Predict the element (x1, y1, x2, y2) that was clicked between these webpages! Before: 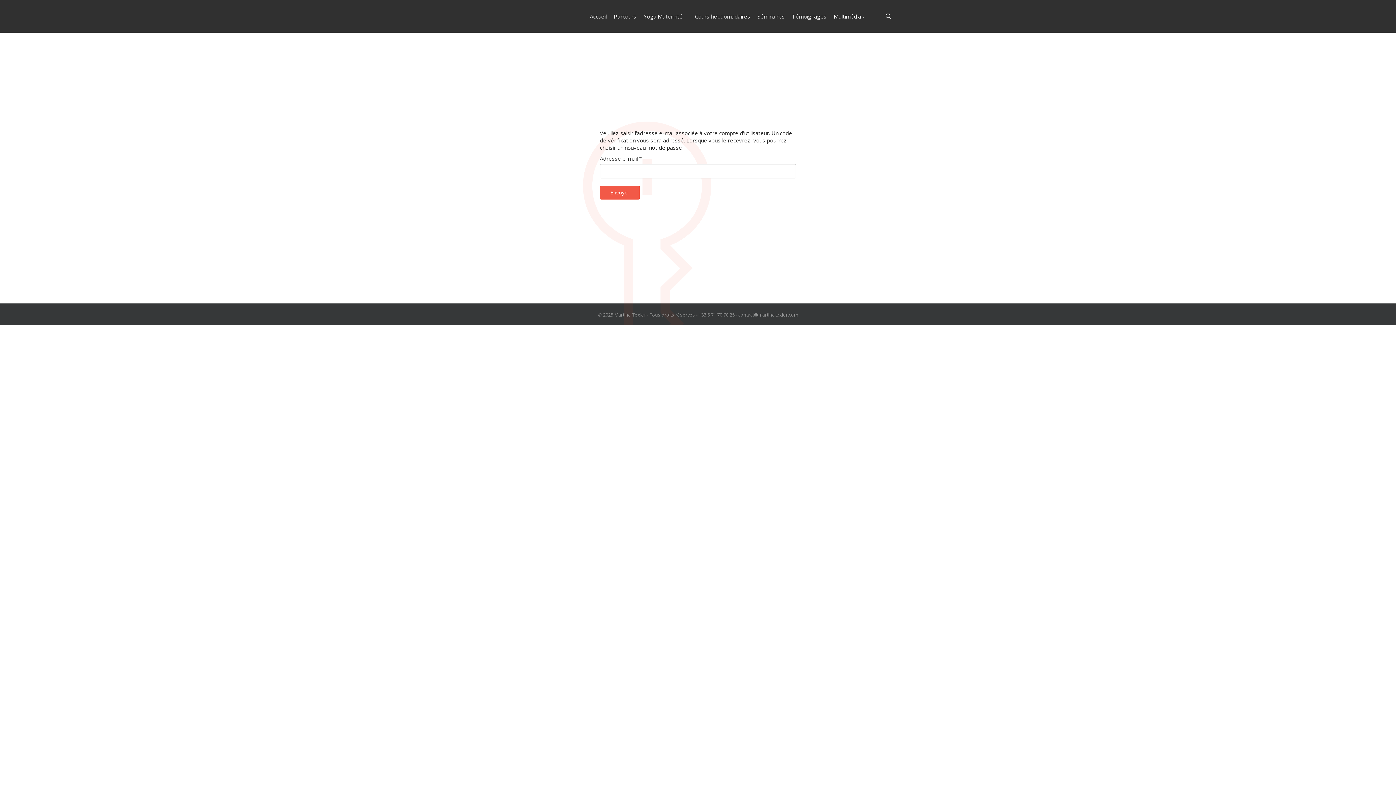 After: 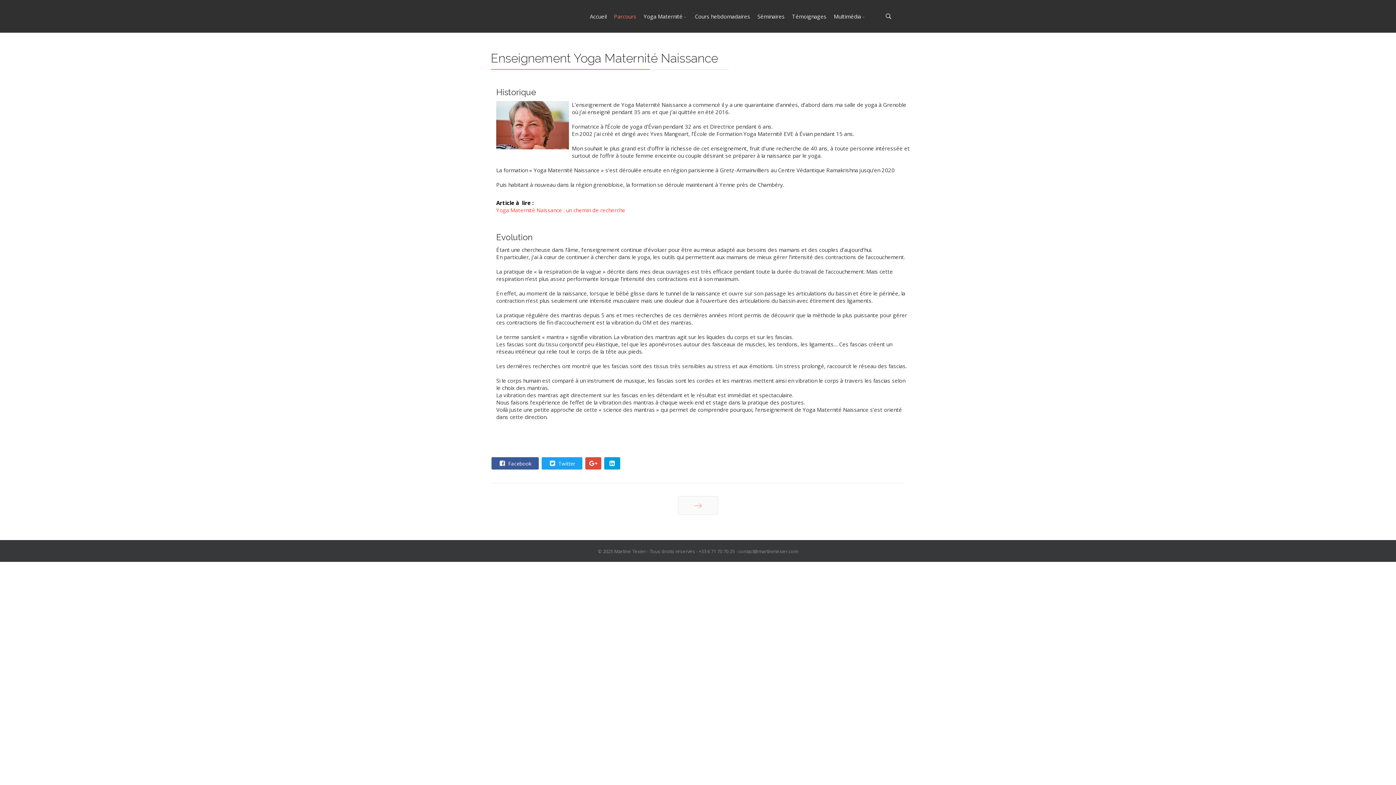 Action: bbox: (610, 0, 640, 32) label: Parcours